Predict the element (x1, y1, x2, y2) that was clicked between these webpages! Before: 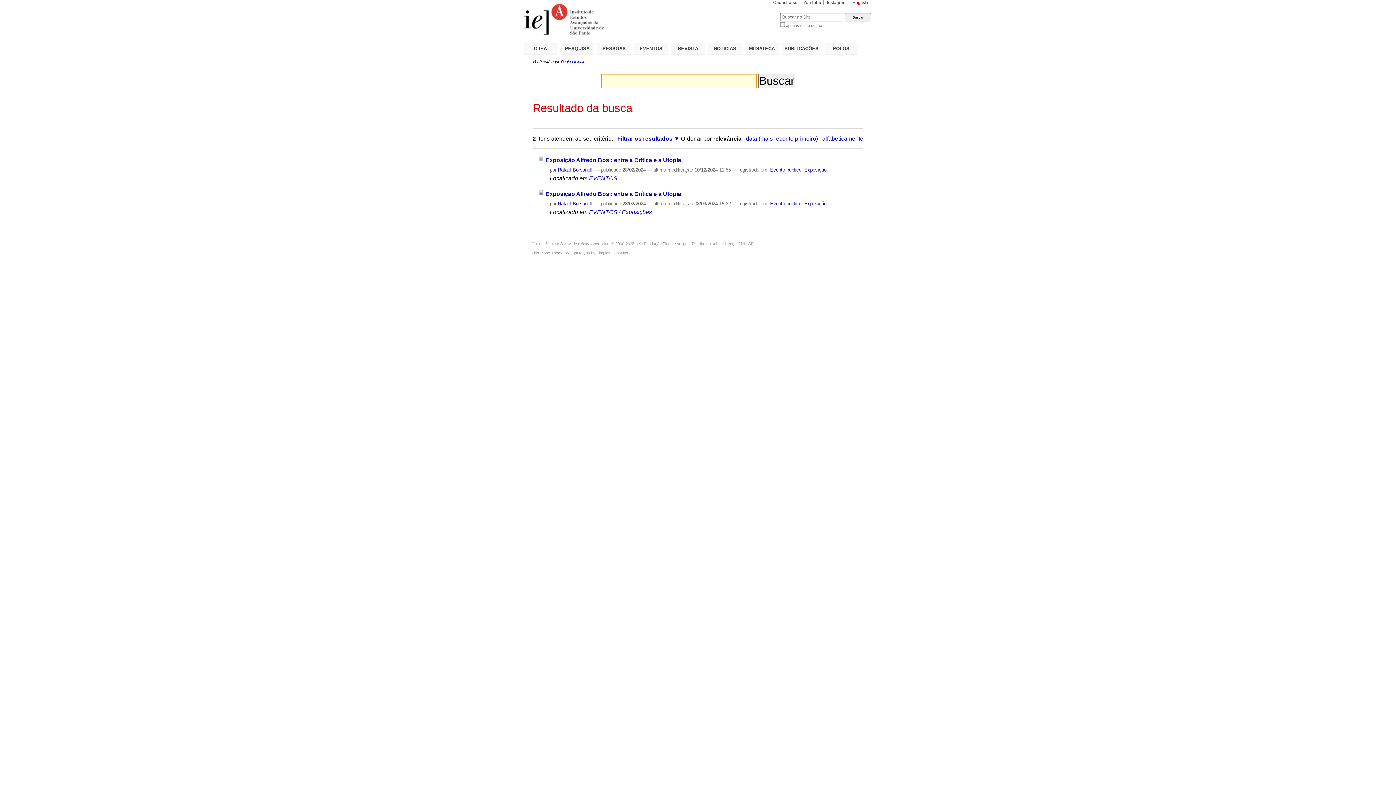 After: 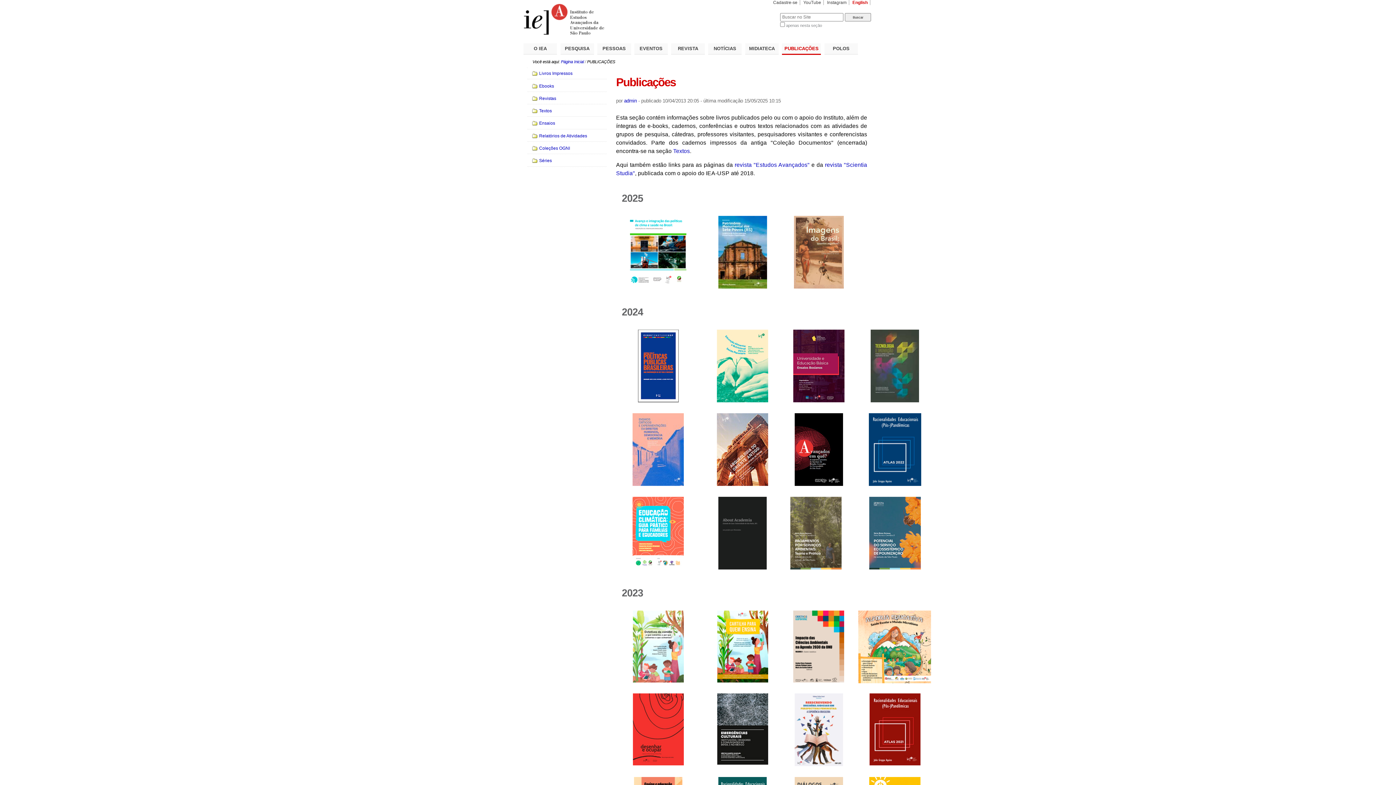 Action: label: PUBLICAÇÕES bbox: (782, 43, 821, 54)